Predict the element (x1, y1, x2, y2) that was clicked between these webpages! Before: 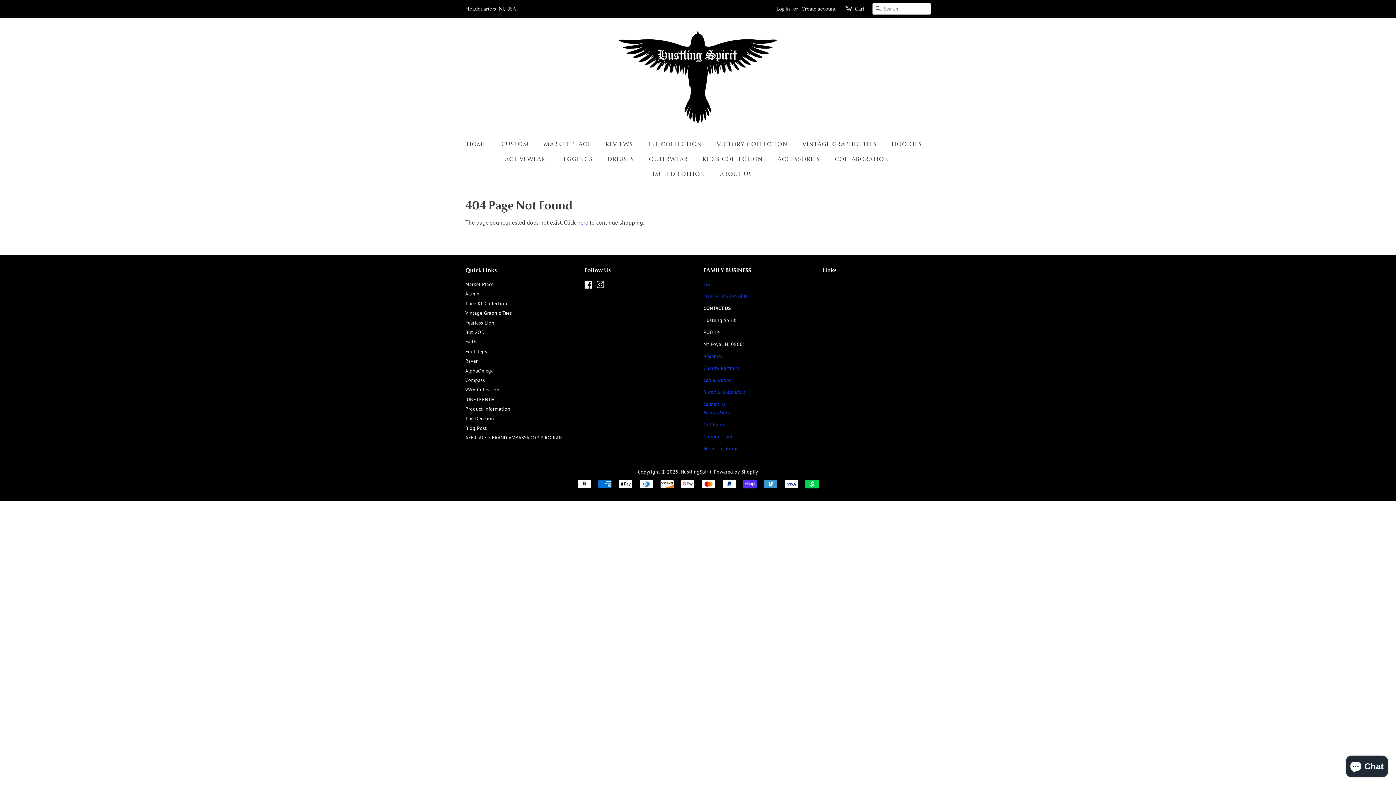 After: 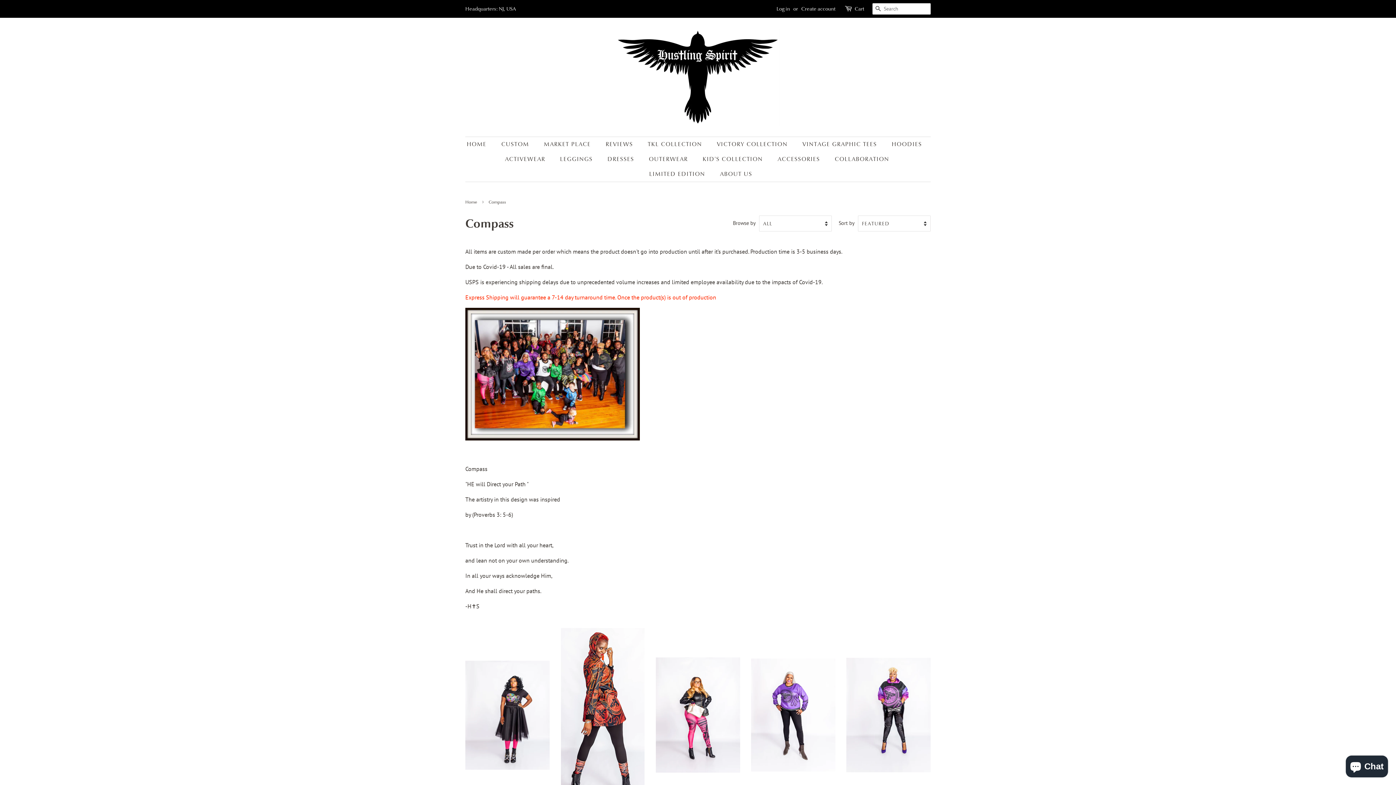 Action: bbox: (465, 377, 485, 383) label: Compass